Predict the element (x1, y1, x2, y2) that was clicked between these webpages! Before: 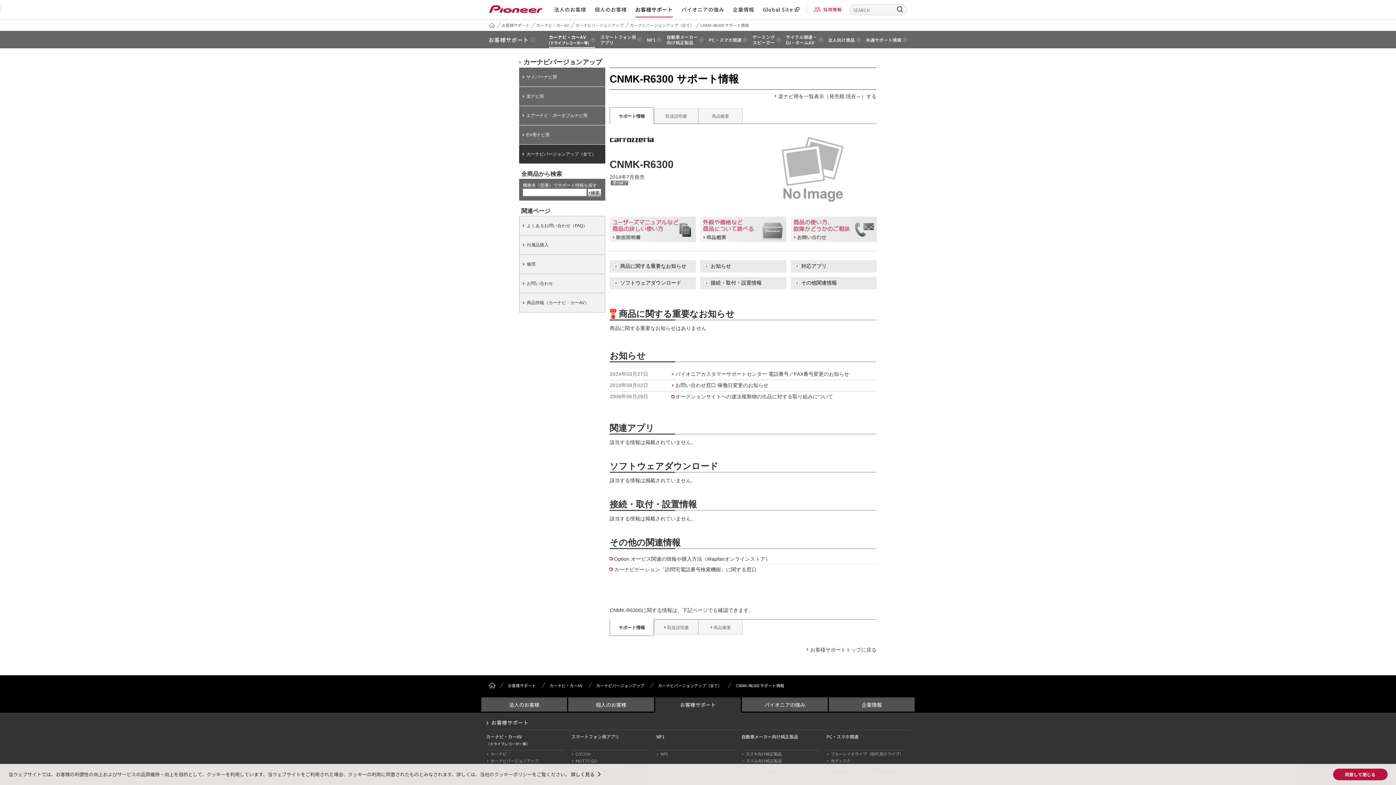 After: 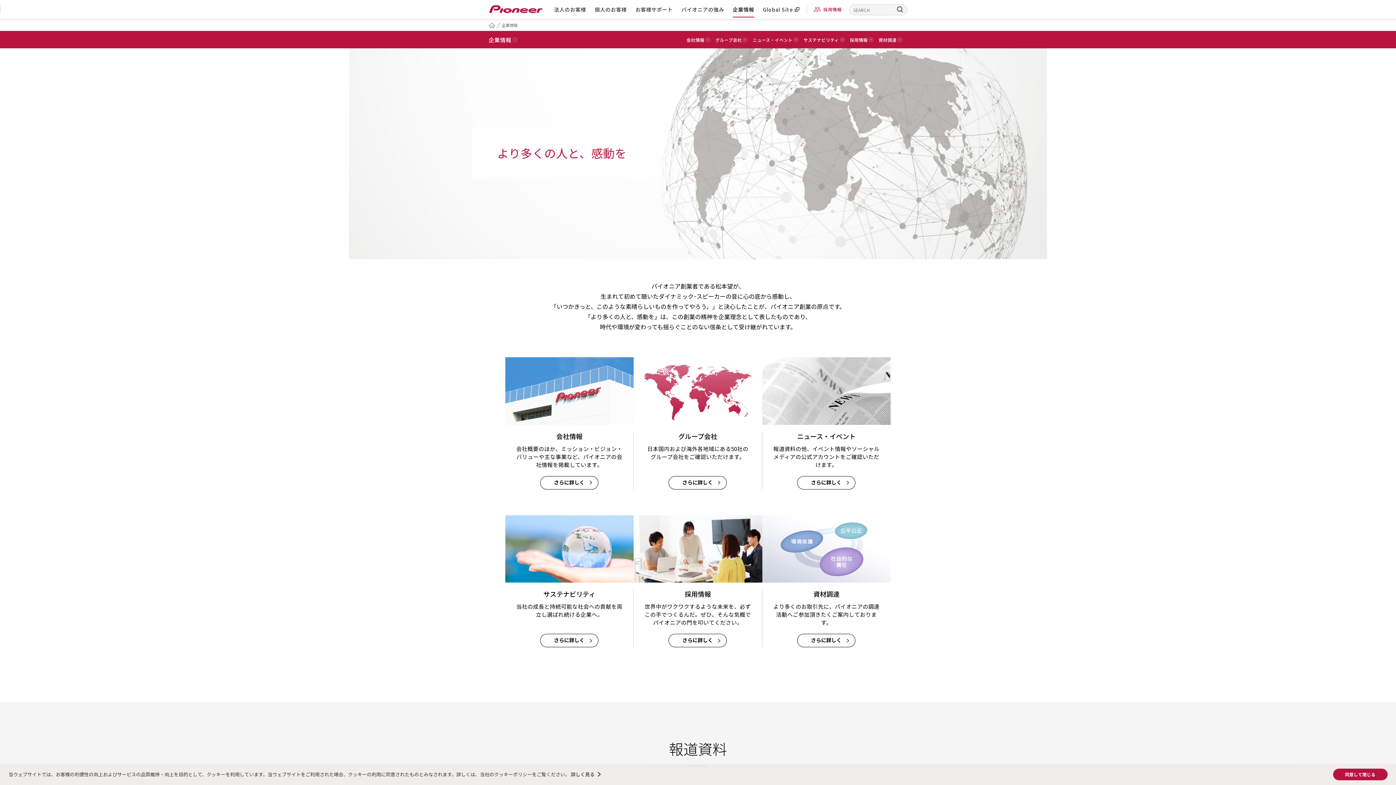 Action: label: 企業情報 bbox: (732, 5, 754, 13)